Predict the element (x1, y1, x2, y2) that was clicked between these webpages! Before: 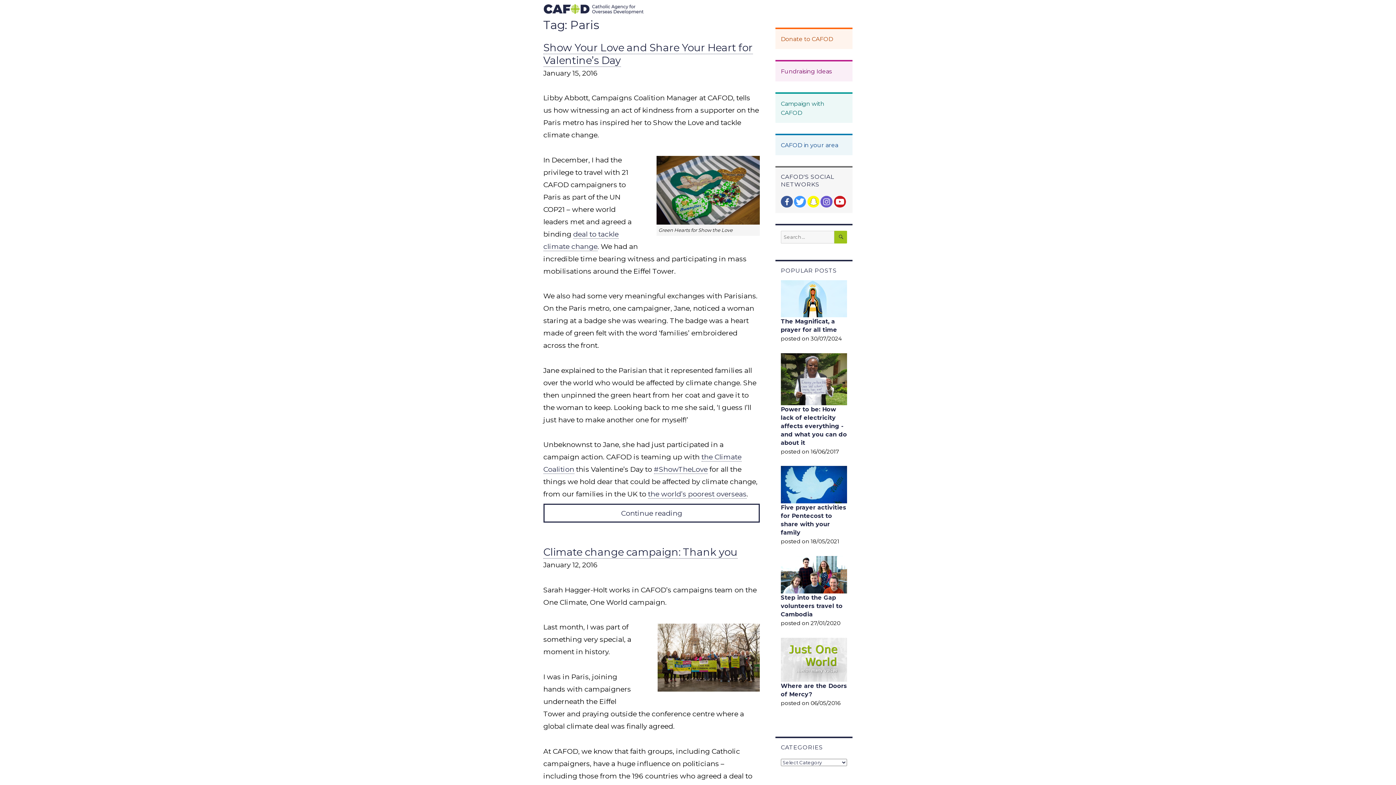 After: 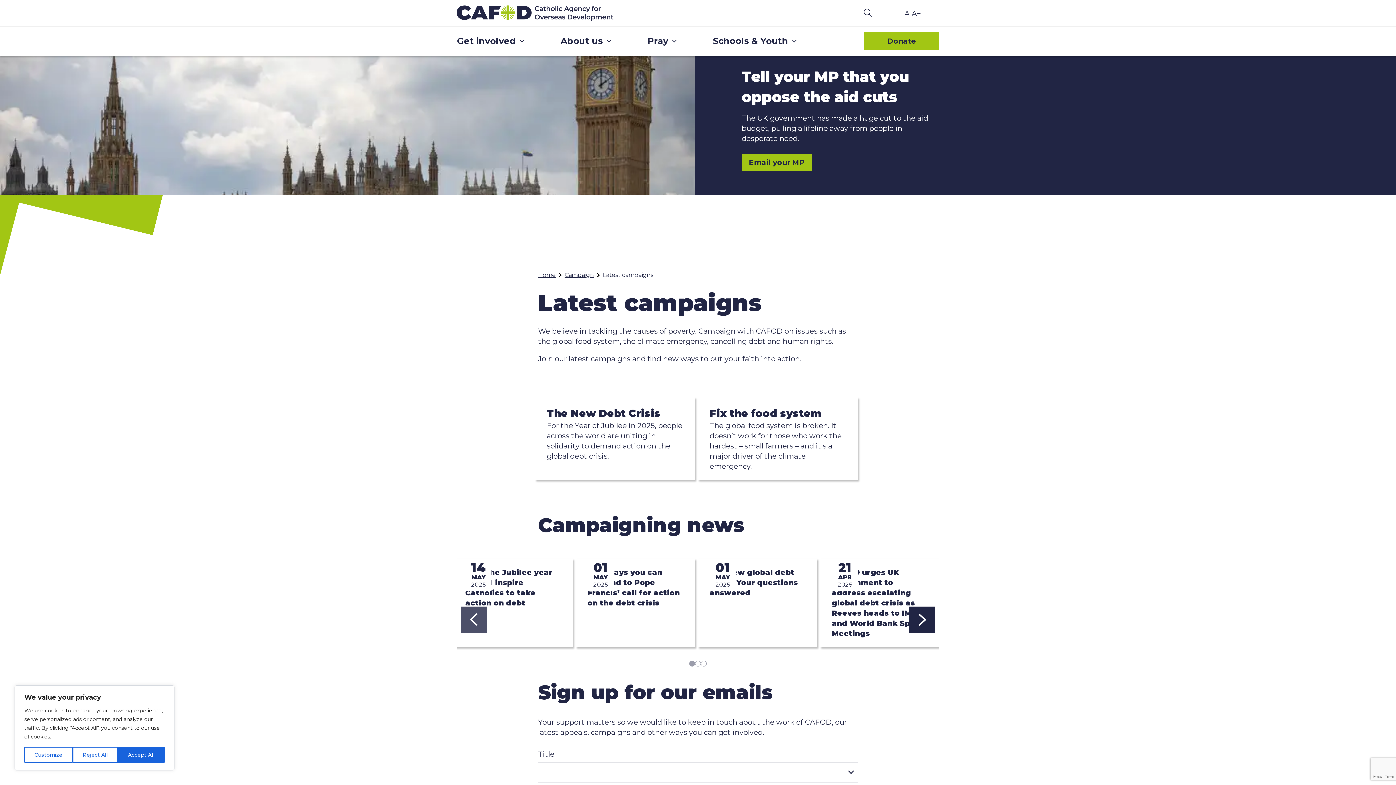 Action: bbox: (775, 93, 852, 122) label: Campaign with CAFOD